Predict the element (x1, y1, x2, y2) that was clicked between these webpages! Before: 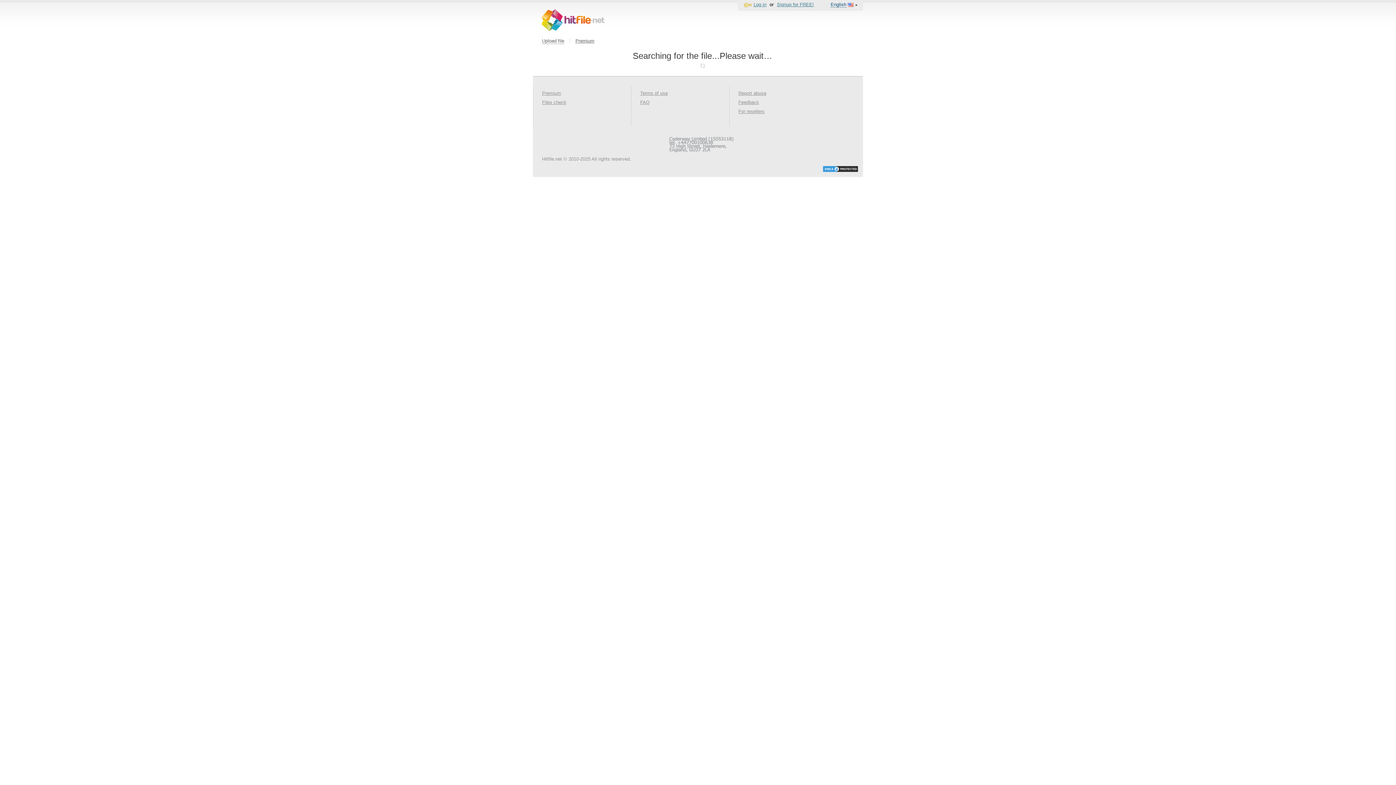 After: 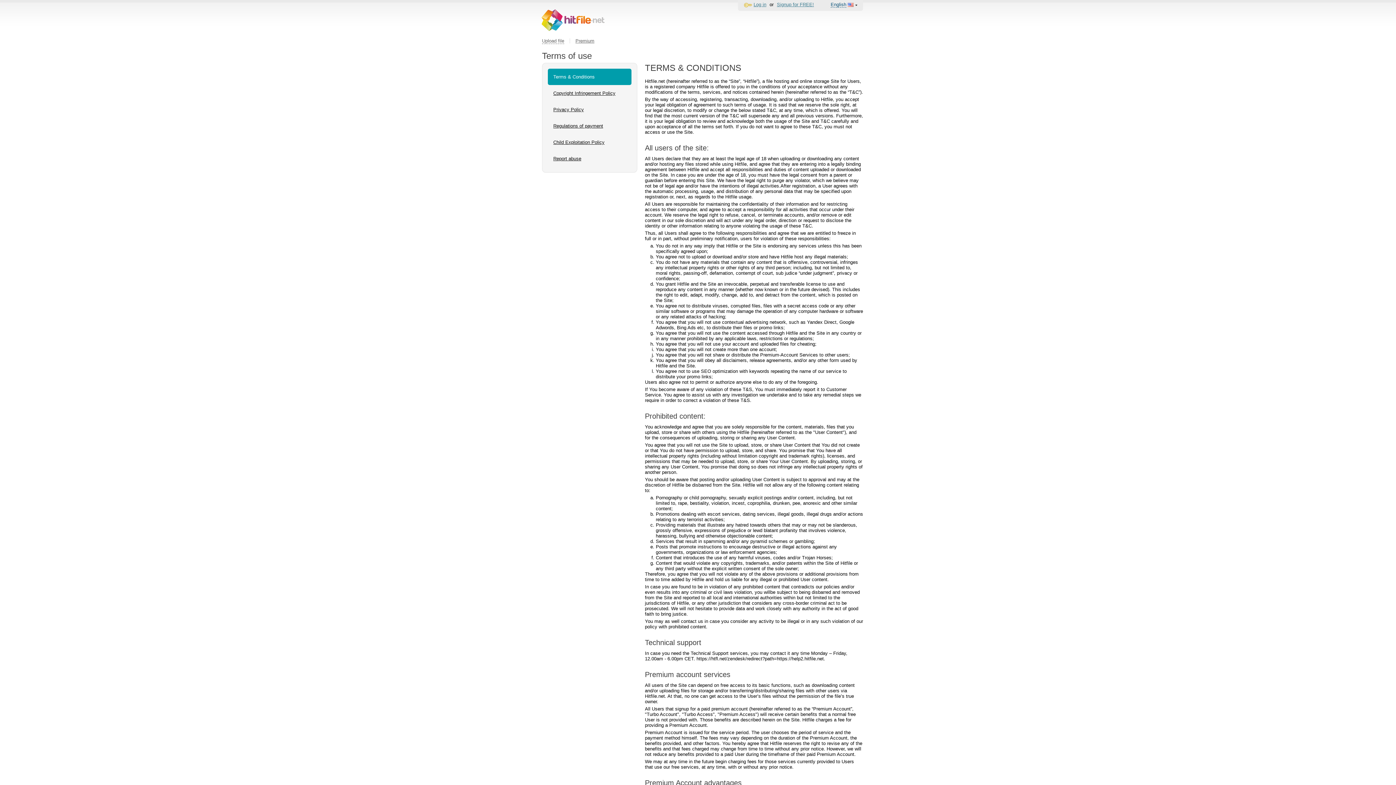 Action: bbox: (640, 90, 668, 96) label: Terms of use